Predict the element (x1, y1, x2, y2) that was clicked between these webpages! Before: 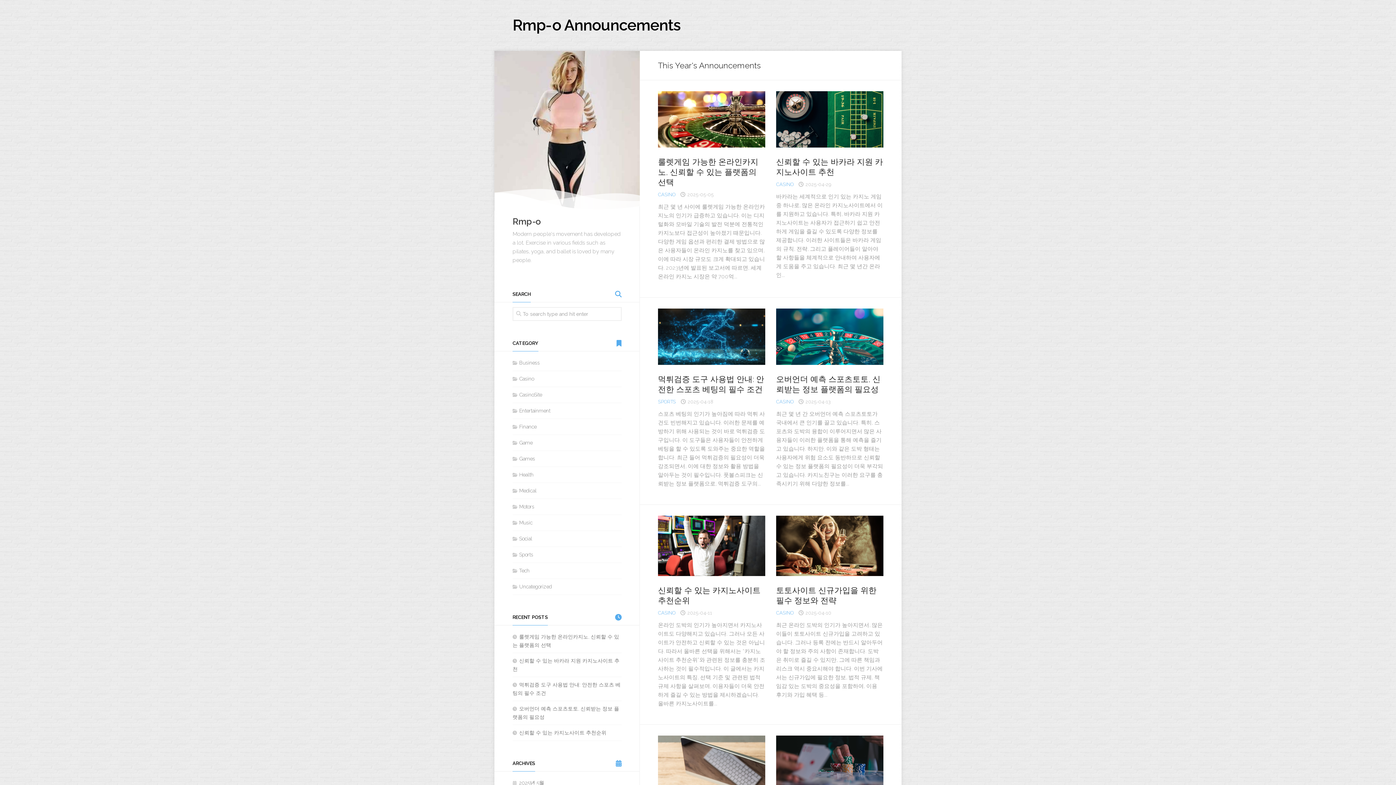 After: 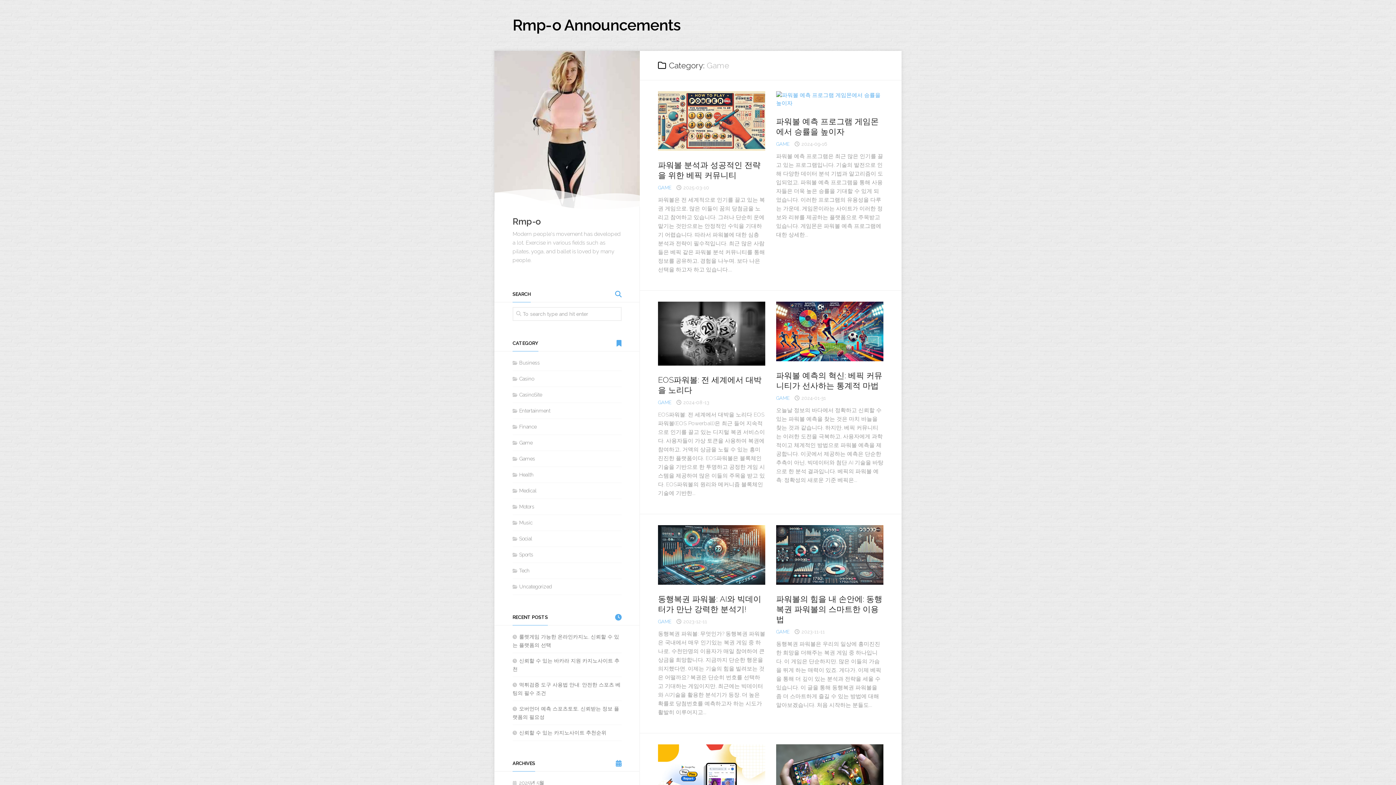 Action: bbox: (512, 439, 532, 445) label: Game